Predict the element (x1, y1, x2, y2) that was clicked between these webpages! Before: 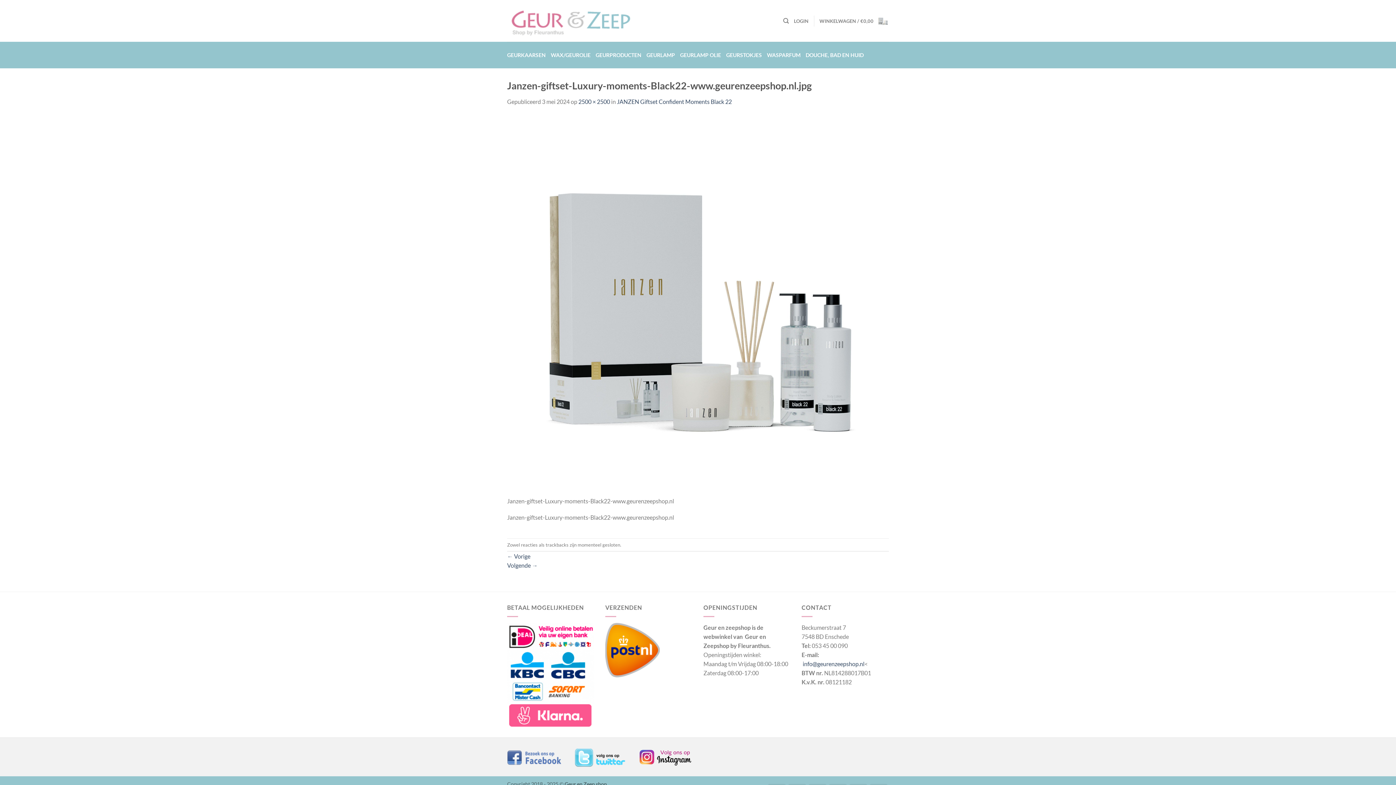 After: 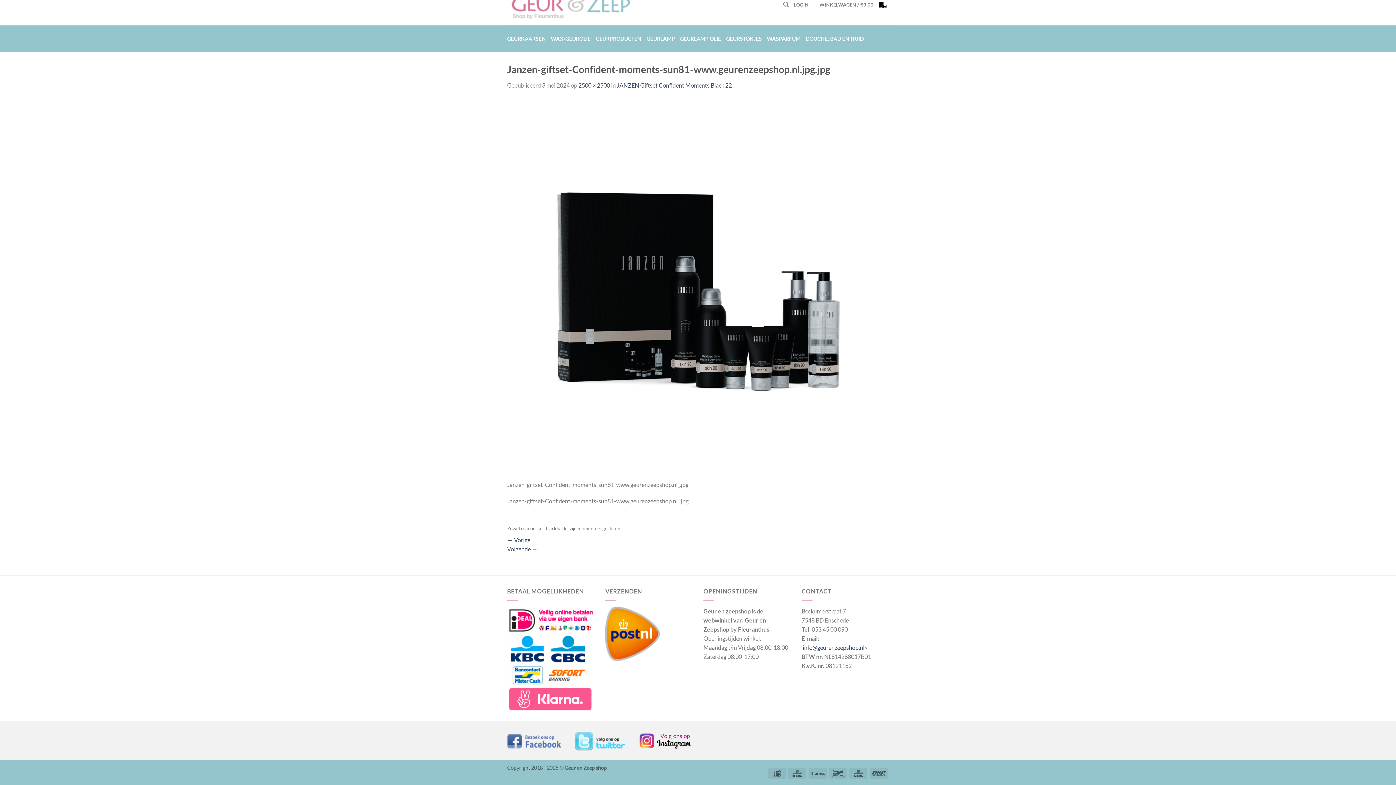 Action: bbox: (507, 553, 530, 560) label: ← Vorige